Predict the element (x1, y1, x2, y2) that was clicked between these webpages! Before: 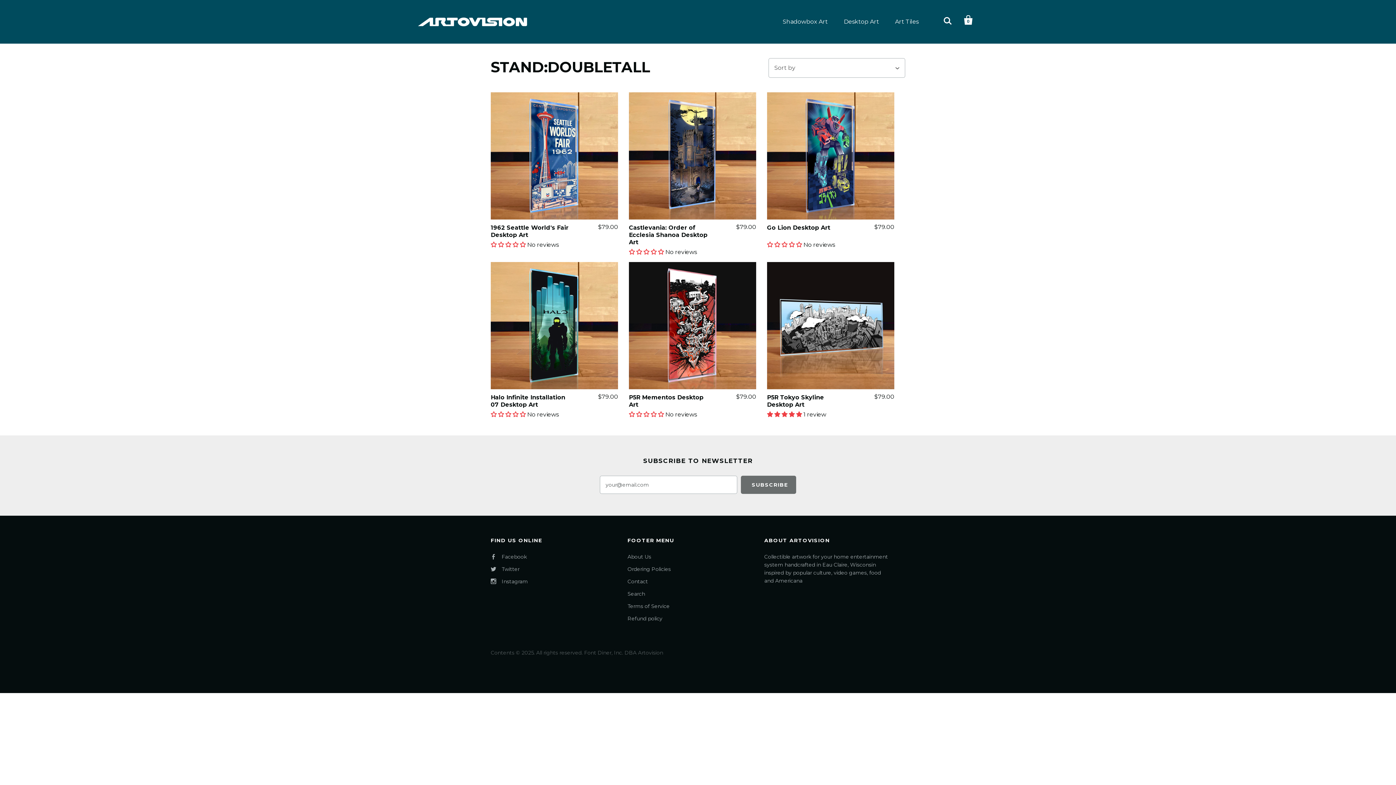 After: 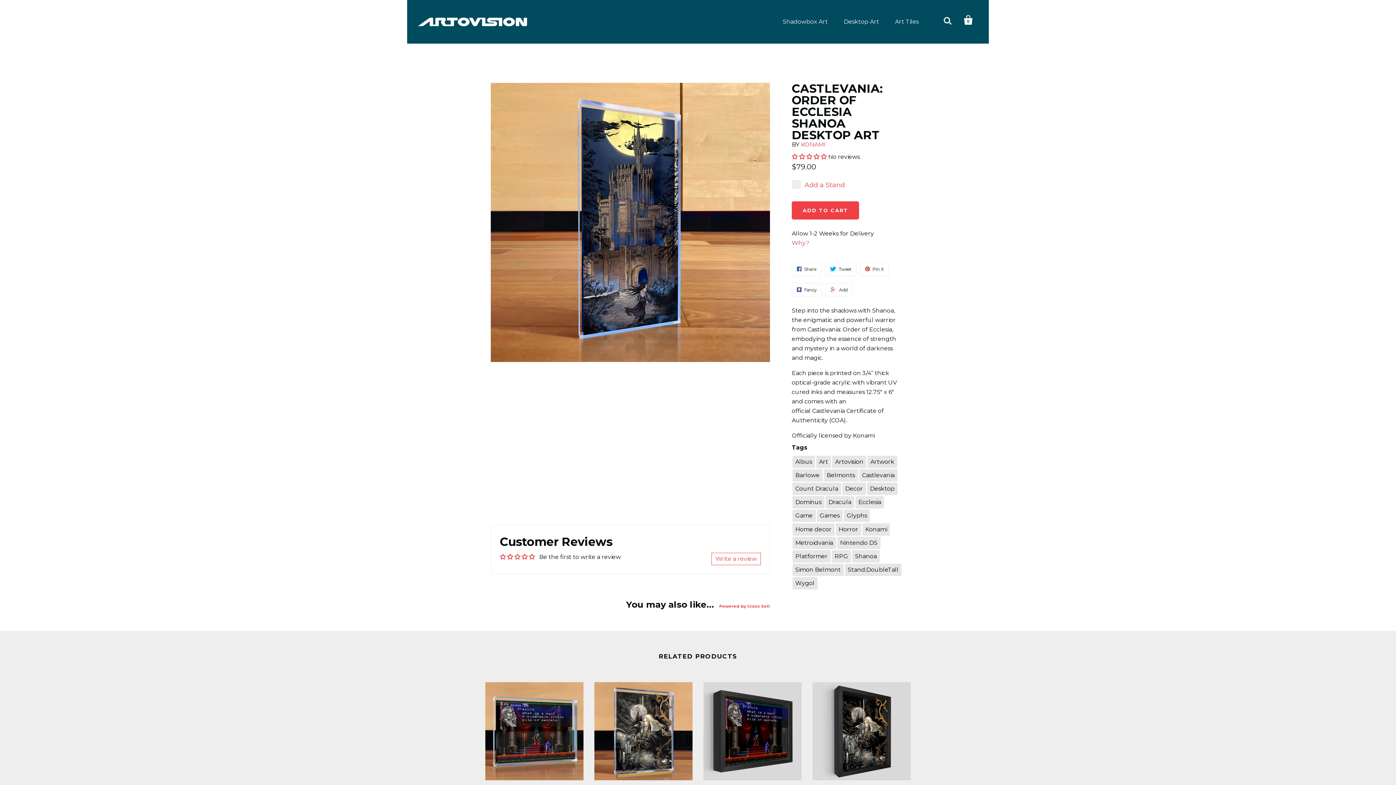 Action: bbox: (629, 92, 756, 219)